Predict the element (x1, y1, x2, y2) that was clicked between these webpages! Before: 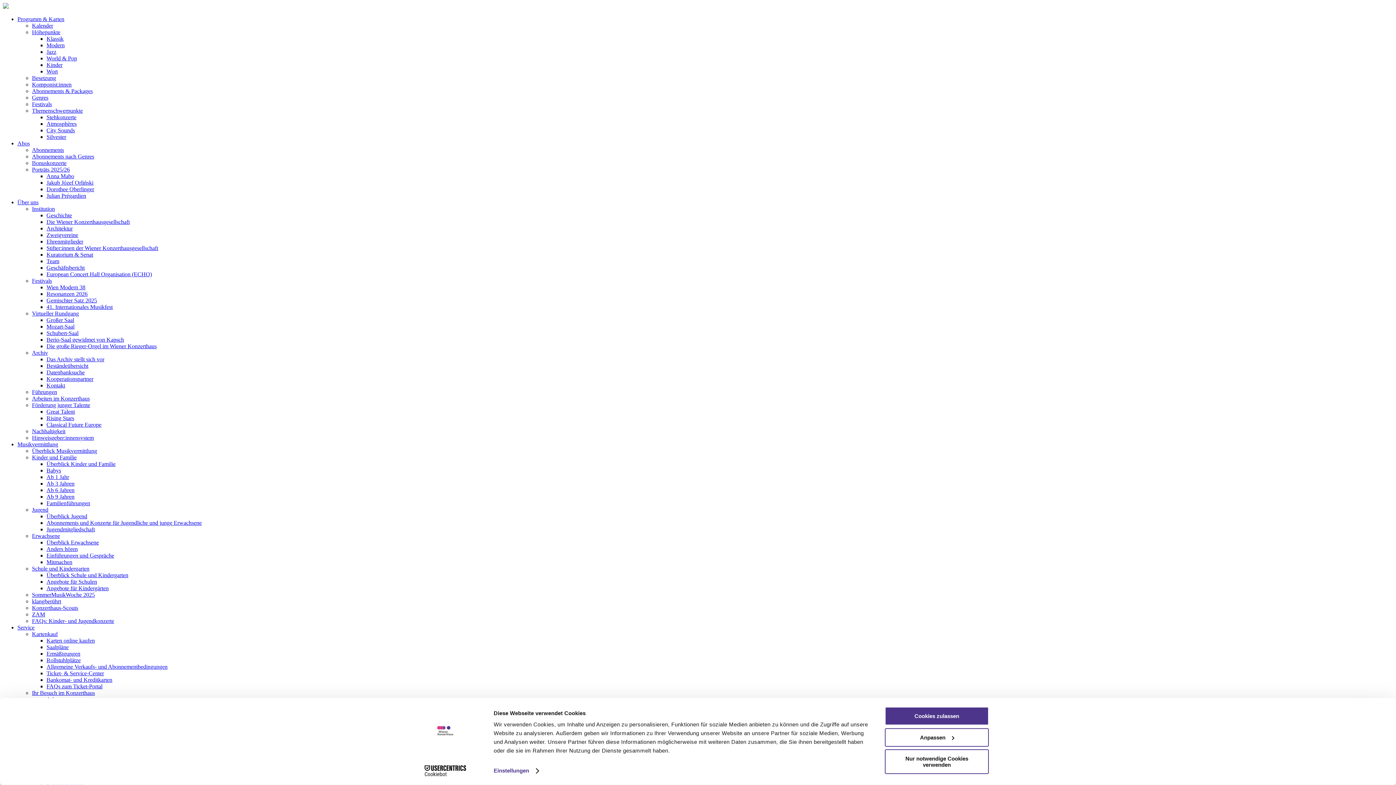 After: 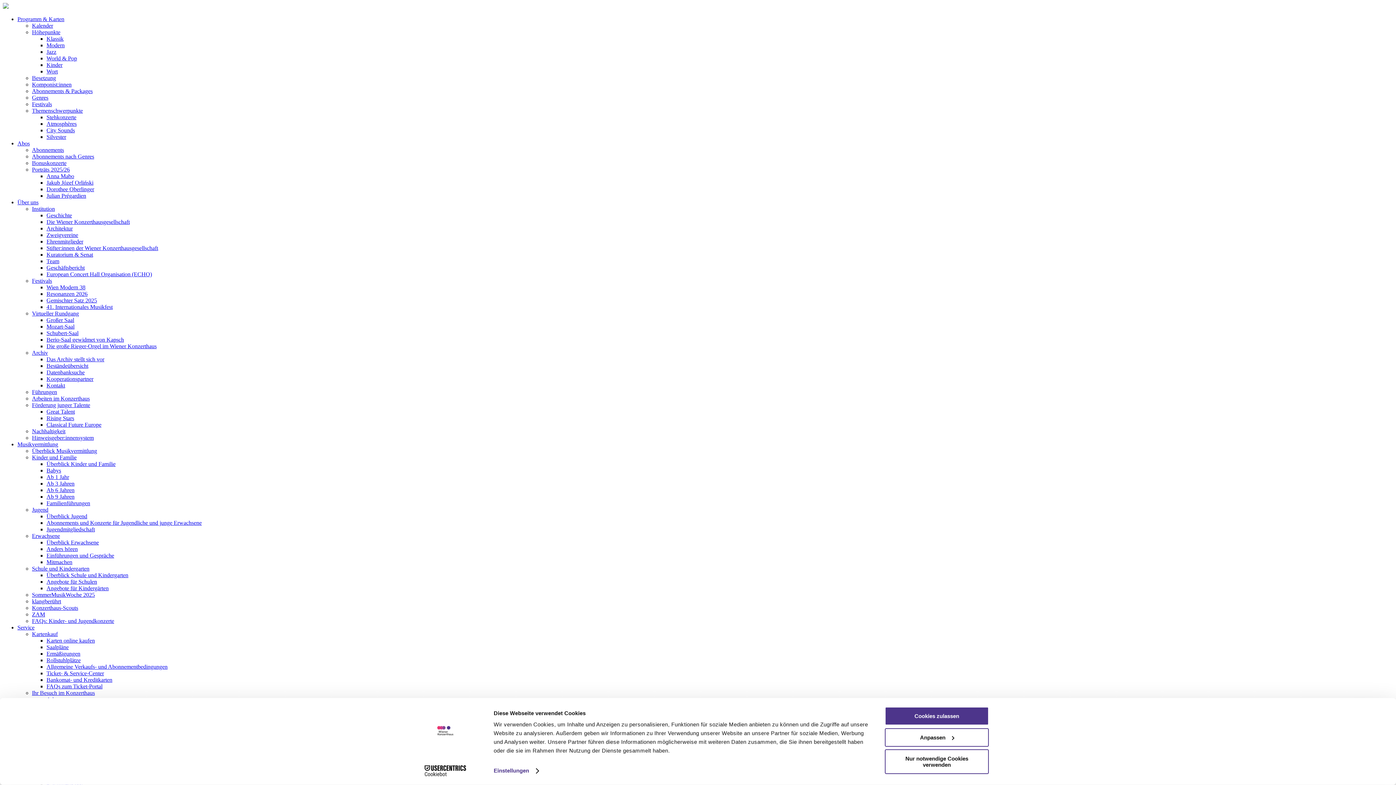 Action: bbox: (46, 68, 57, 74) label: Wort